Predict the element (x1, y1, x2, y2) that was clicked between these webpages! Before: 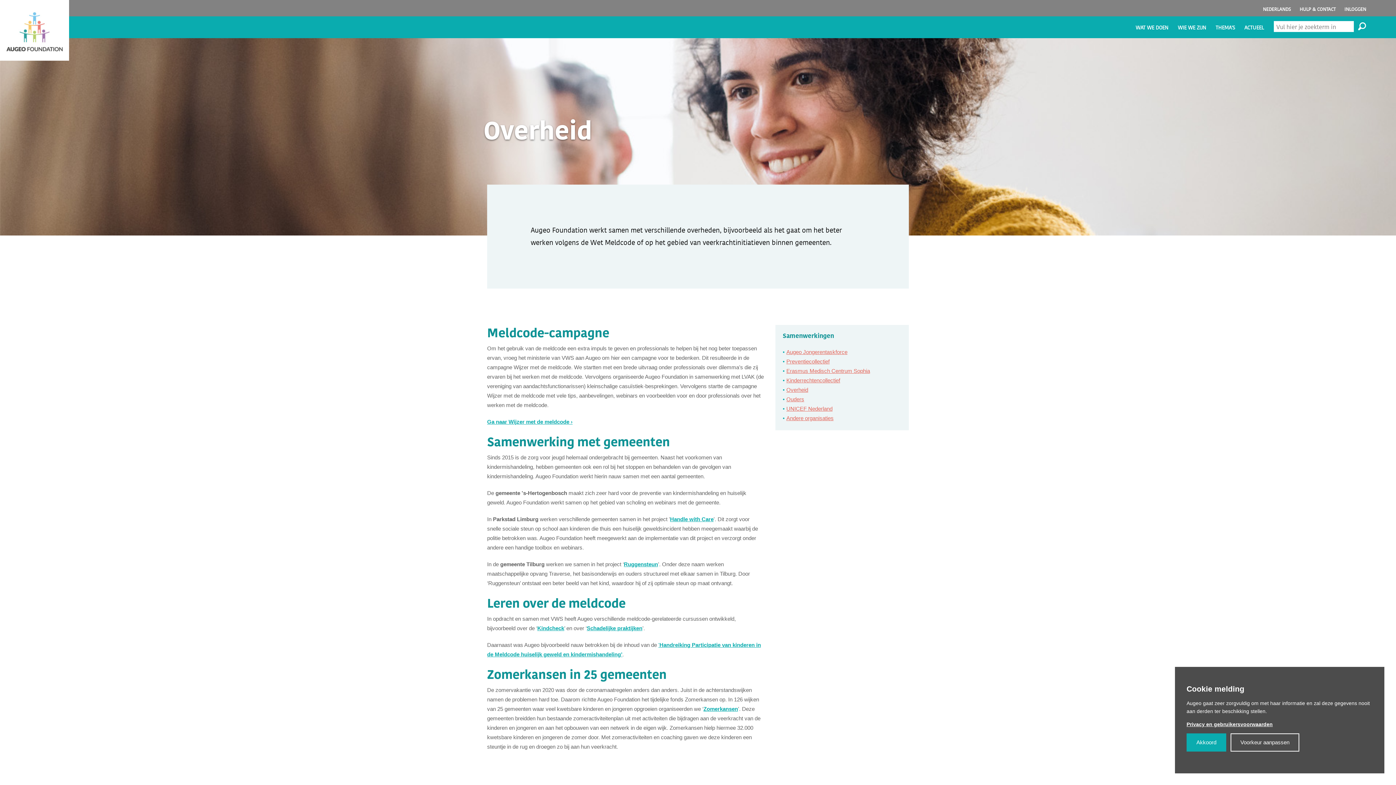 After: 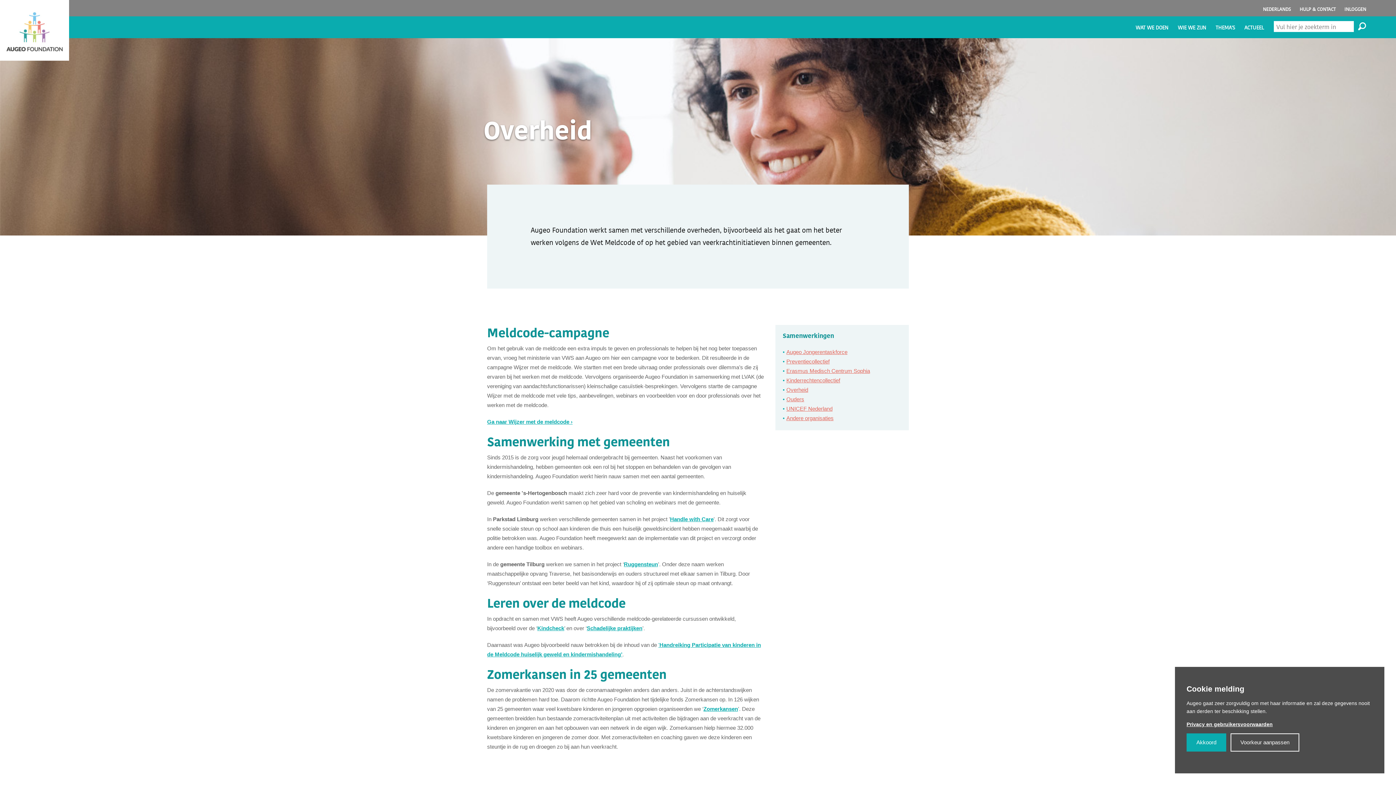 Action: label: Overheid bbox: (786, 386, 808, 393)